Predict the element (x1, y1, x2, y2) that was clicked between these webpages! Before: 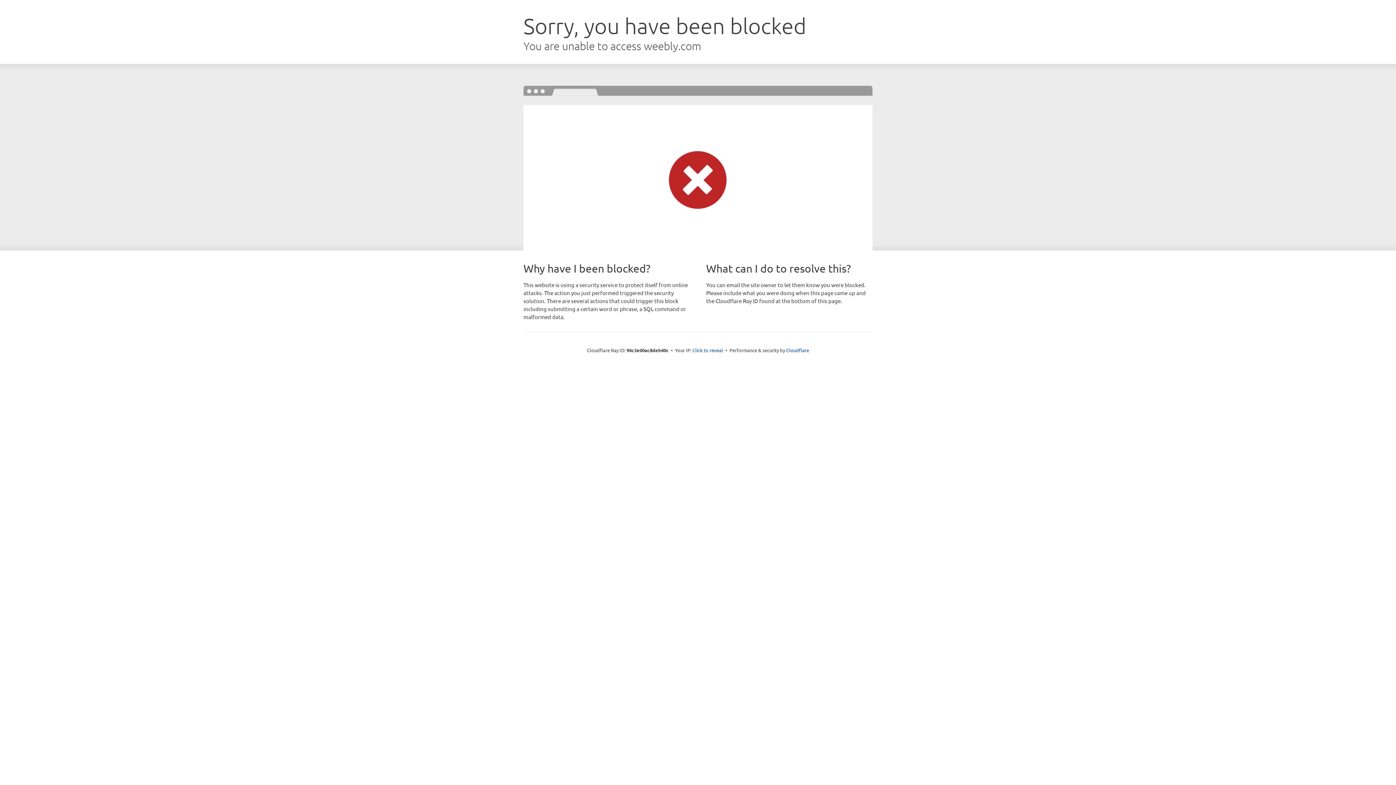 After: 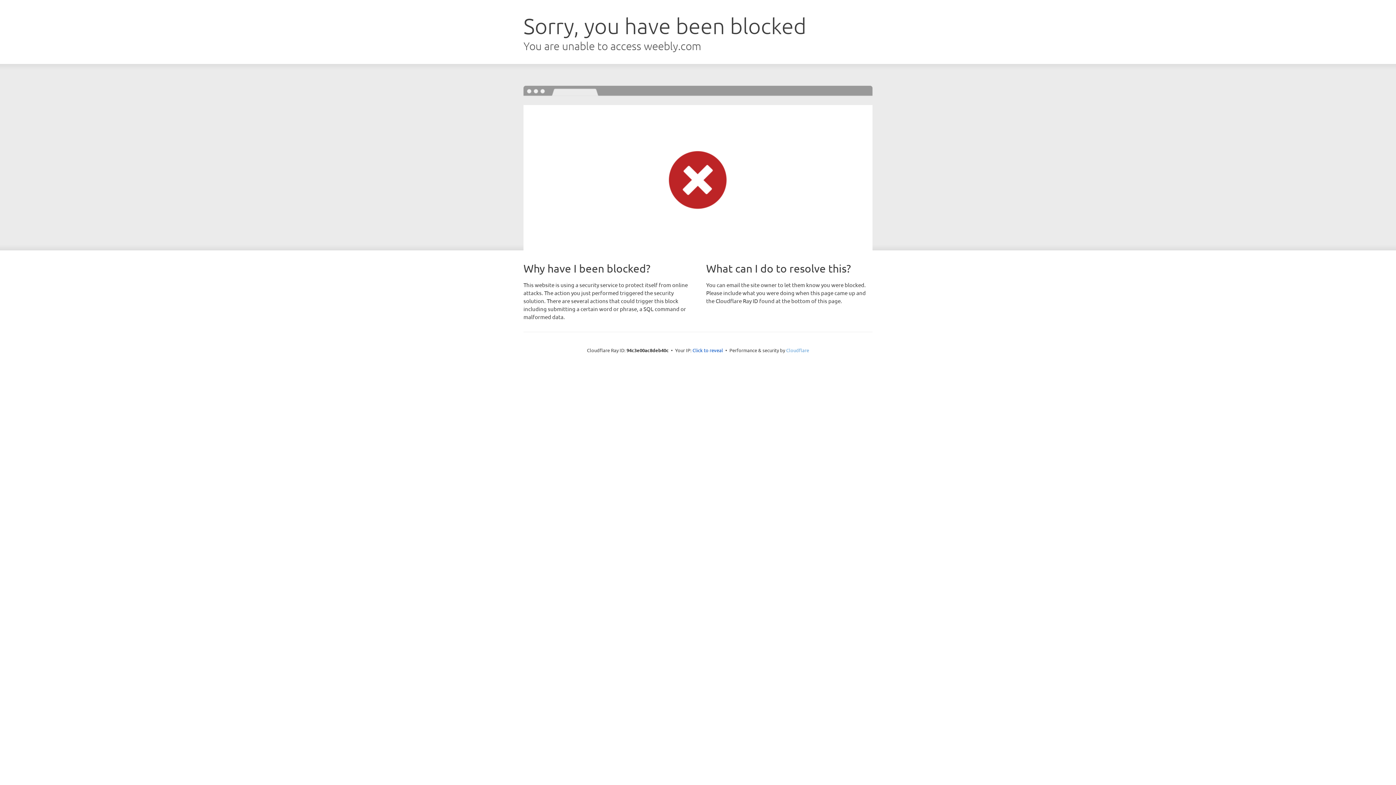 Action: label: Cloudflare bbox: (786, 347, 809, 353)